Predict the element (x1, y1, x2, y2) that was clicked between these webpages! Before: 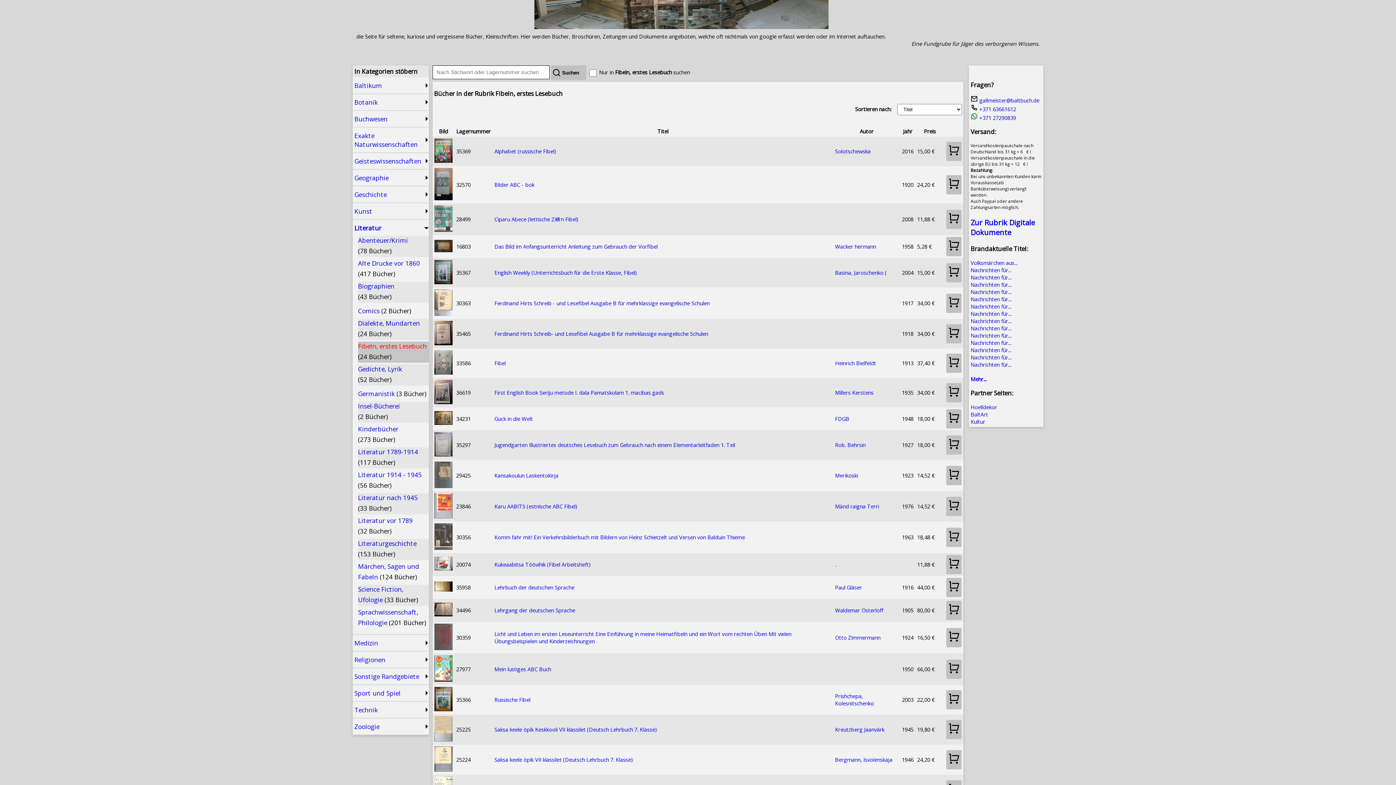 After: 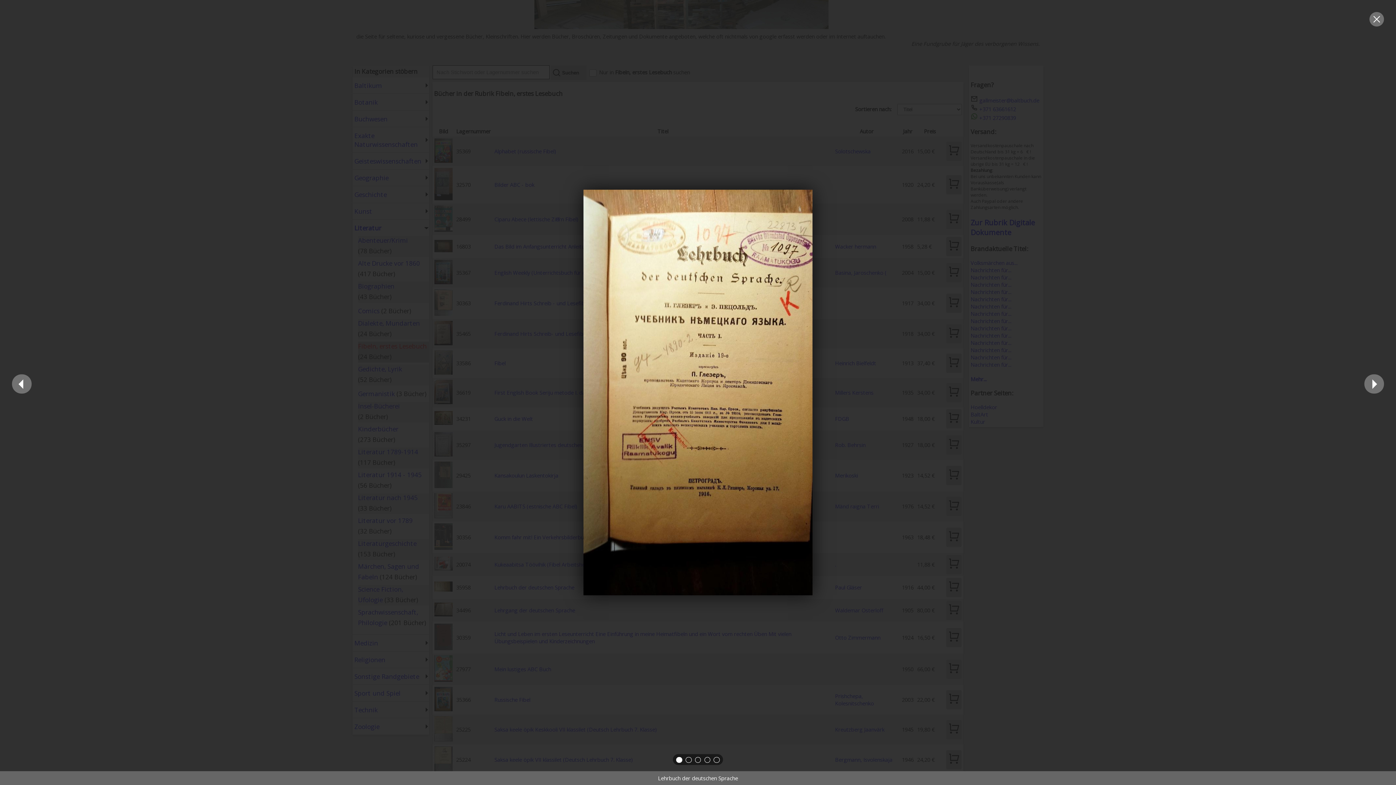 Action: bbox: (434, 586, 452, 593)